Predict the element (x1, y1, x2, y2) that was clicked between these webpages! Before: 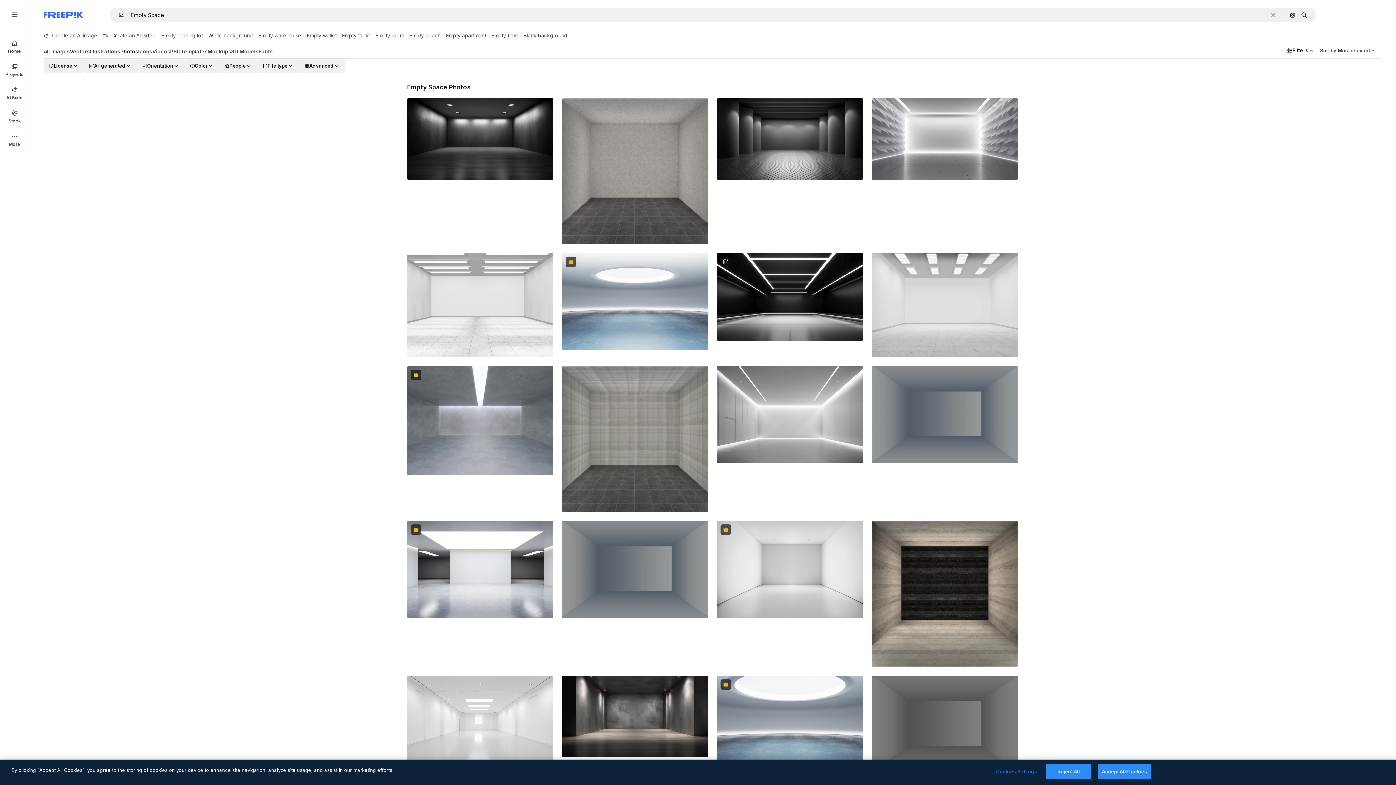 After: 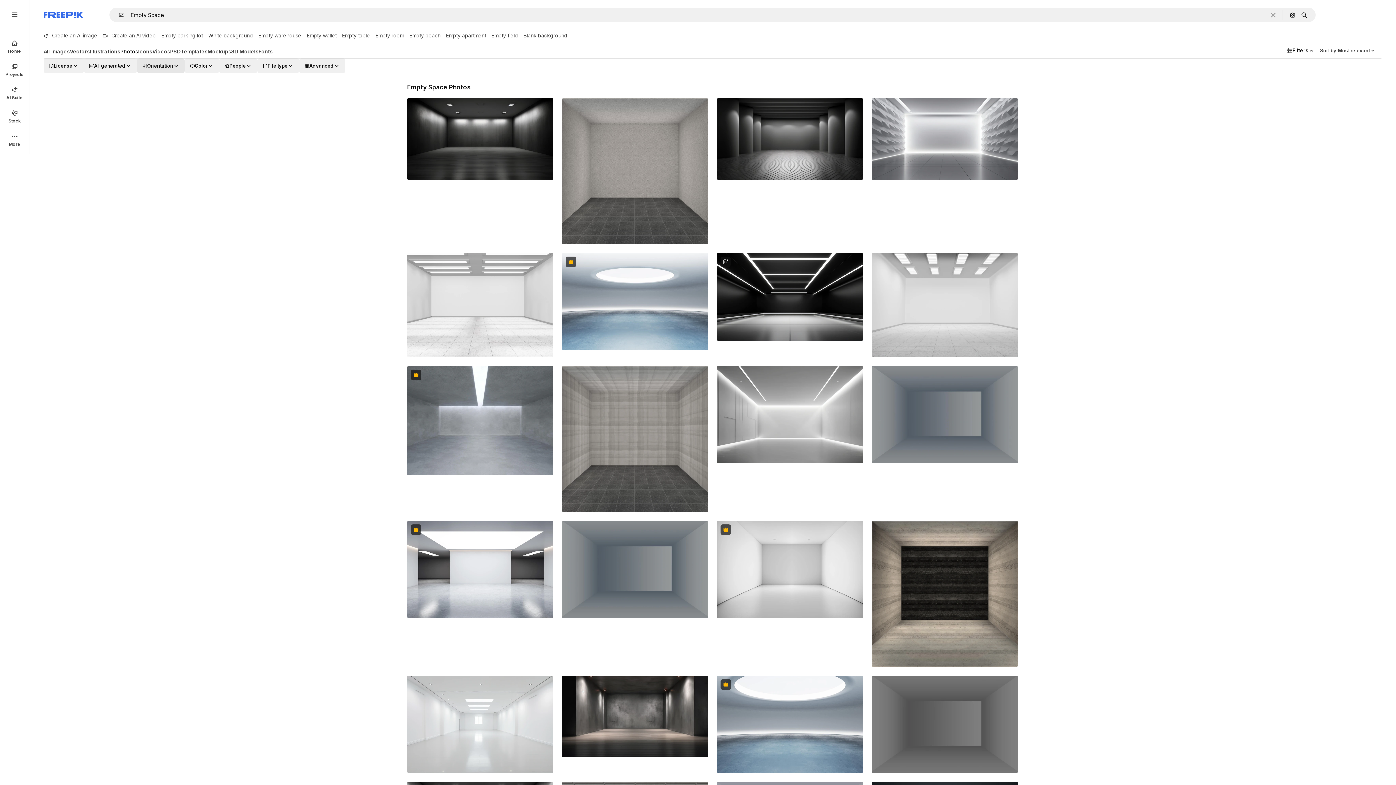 Action: bbox: (137, 58, 184, 73) label: orientation options